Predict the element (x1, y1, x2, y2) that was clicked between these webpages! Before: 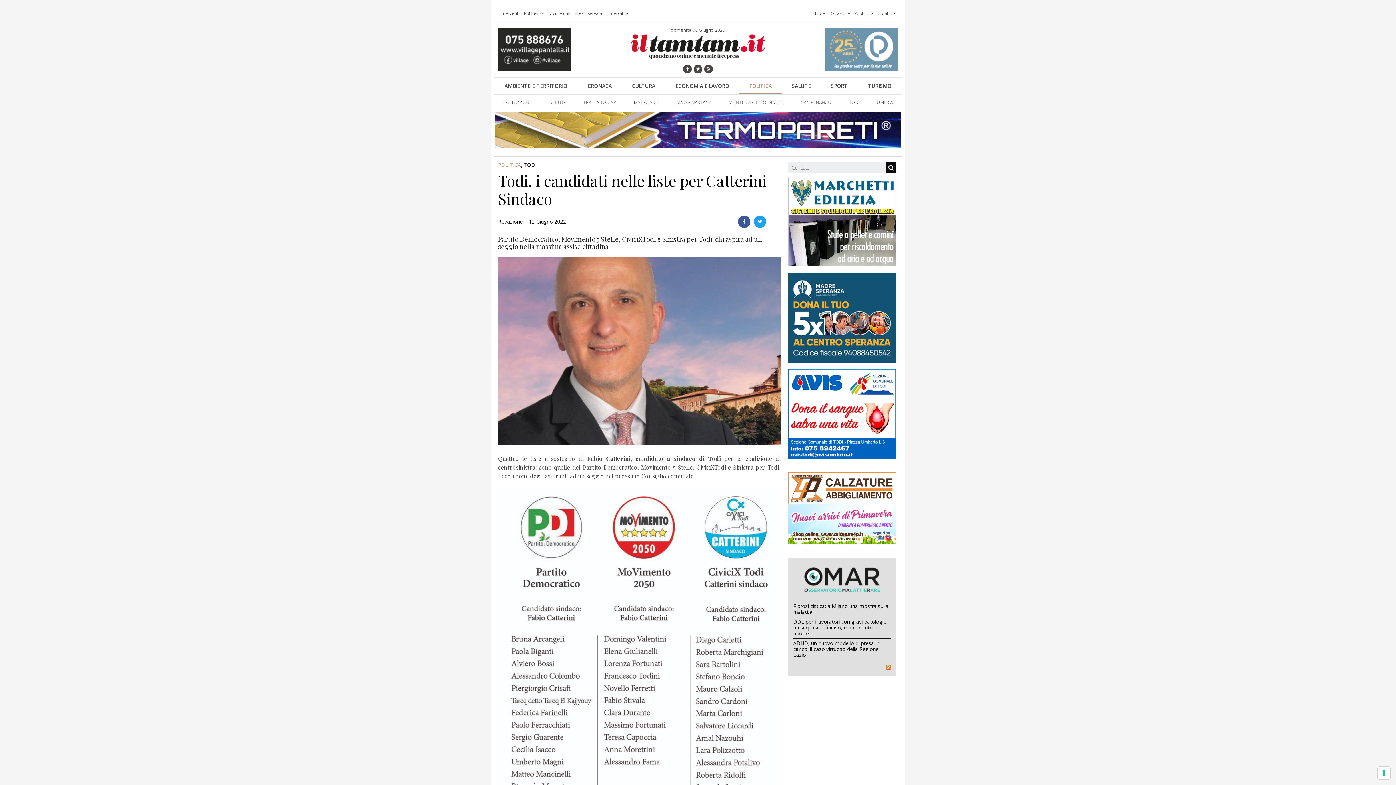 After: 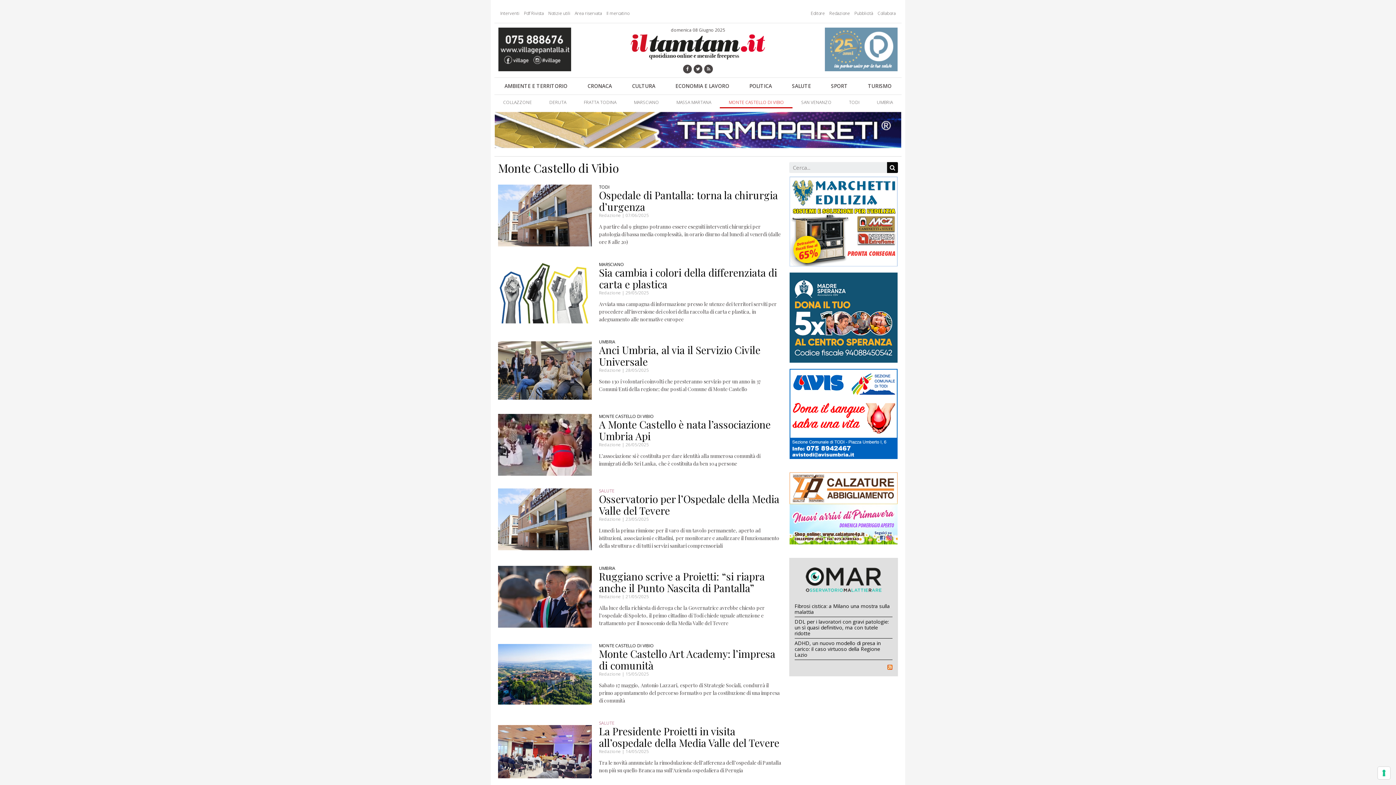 Action: label: MONTE CASTELLO DI VIBIO bbox: (720, 96, 792, 108)